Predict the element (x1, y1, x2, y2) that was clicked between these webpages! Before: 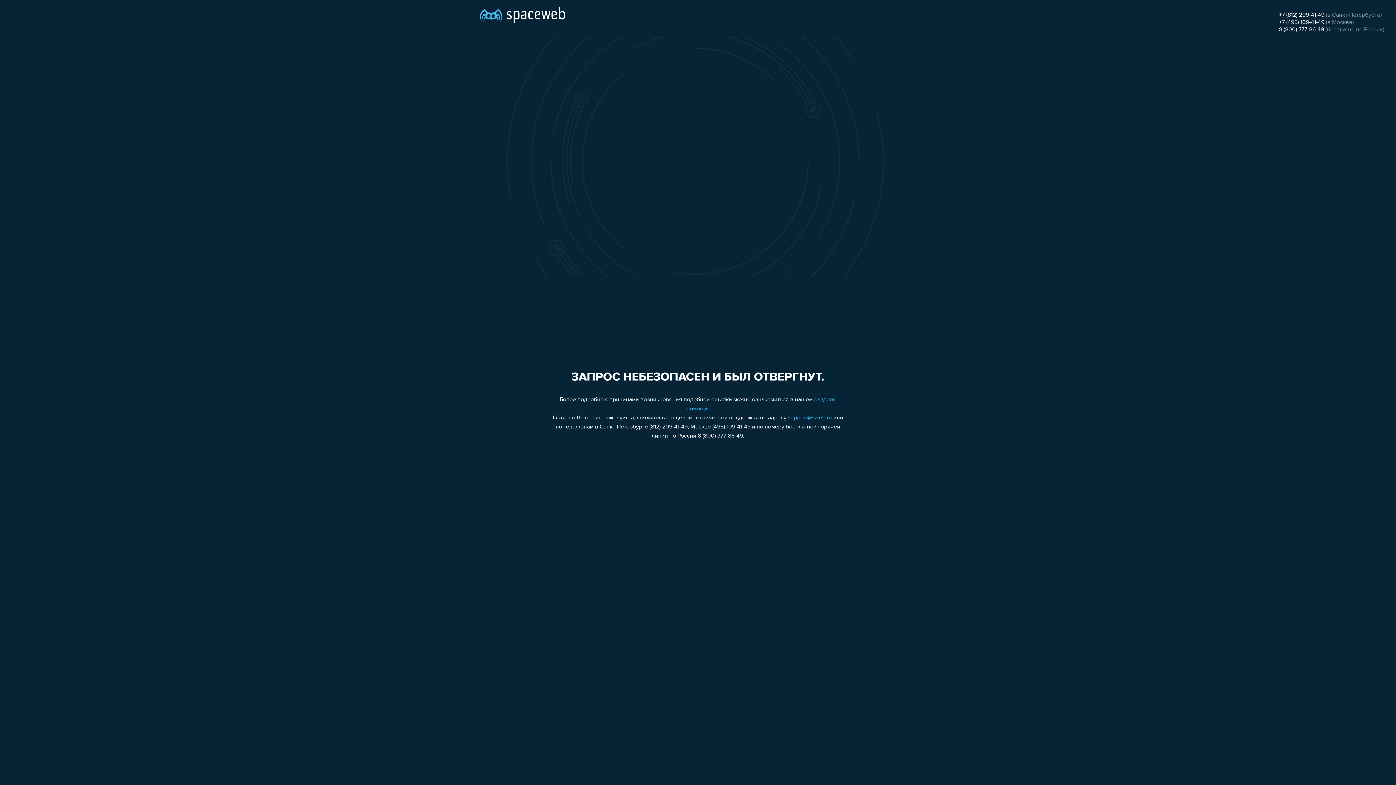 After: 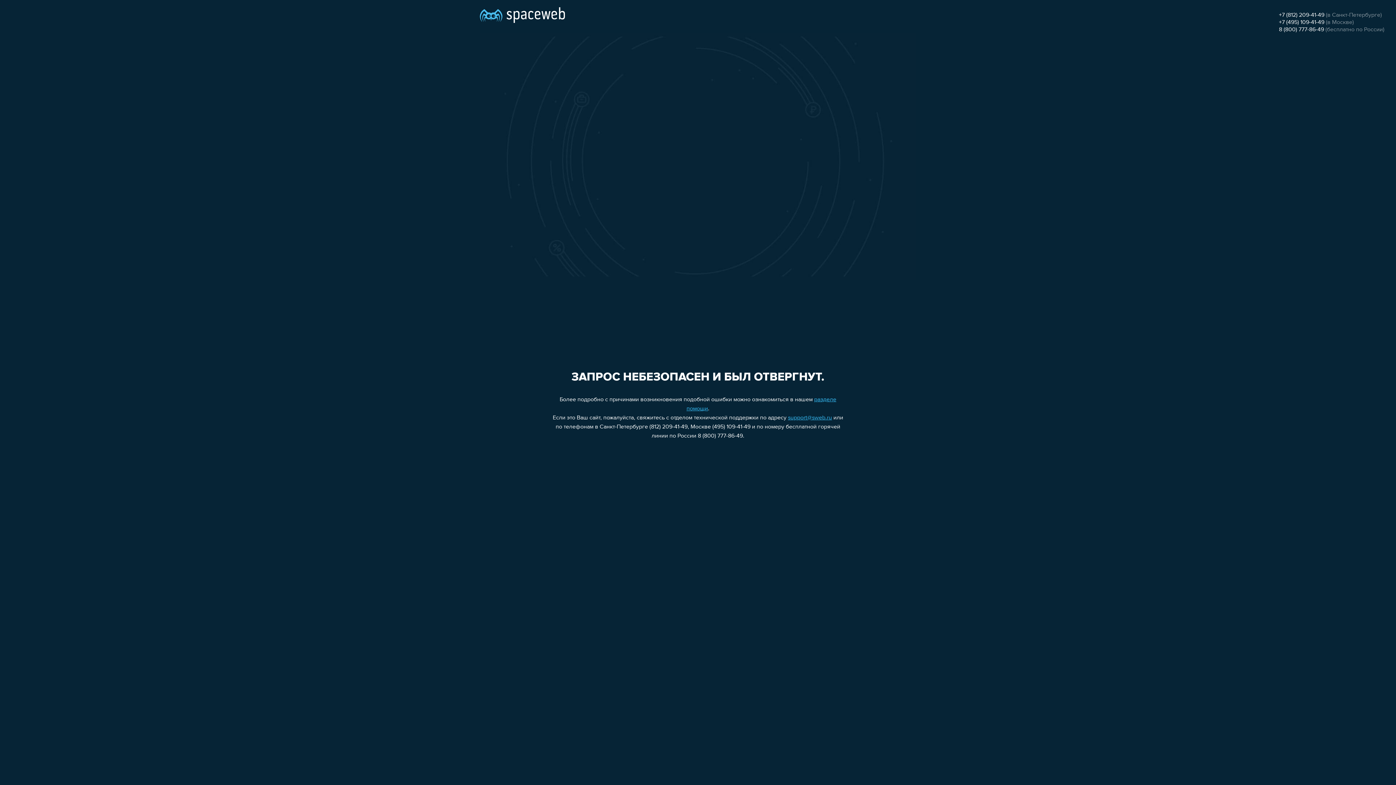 Action: label: 8 (800) 777-86-49 bbox: (1279, 26, 1324, 32)